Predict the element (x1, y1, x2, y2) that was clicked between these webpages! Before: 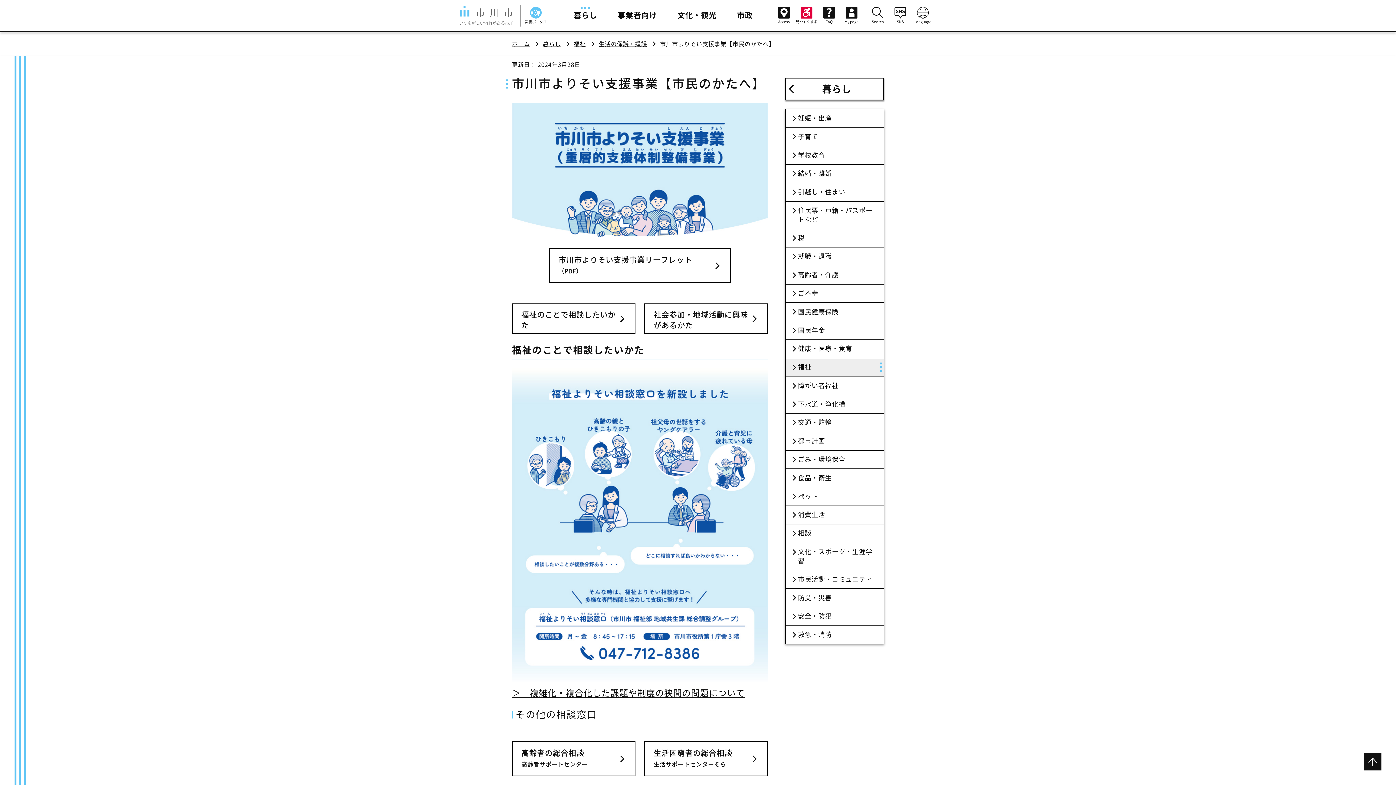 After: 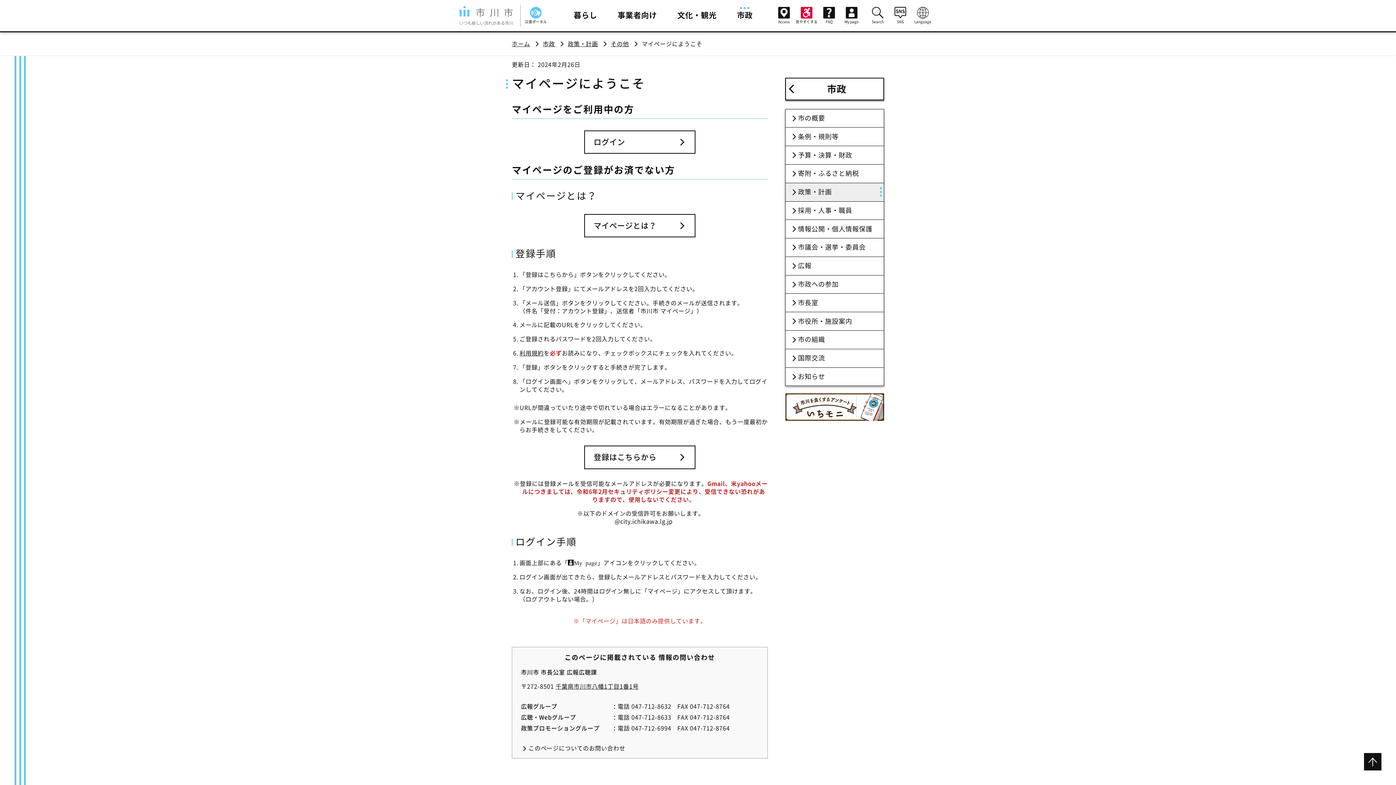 Action: label: My page bbox: (840, 6, 862, 23)